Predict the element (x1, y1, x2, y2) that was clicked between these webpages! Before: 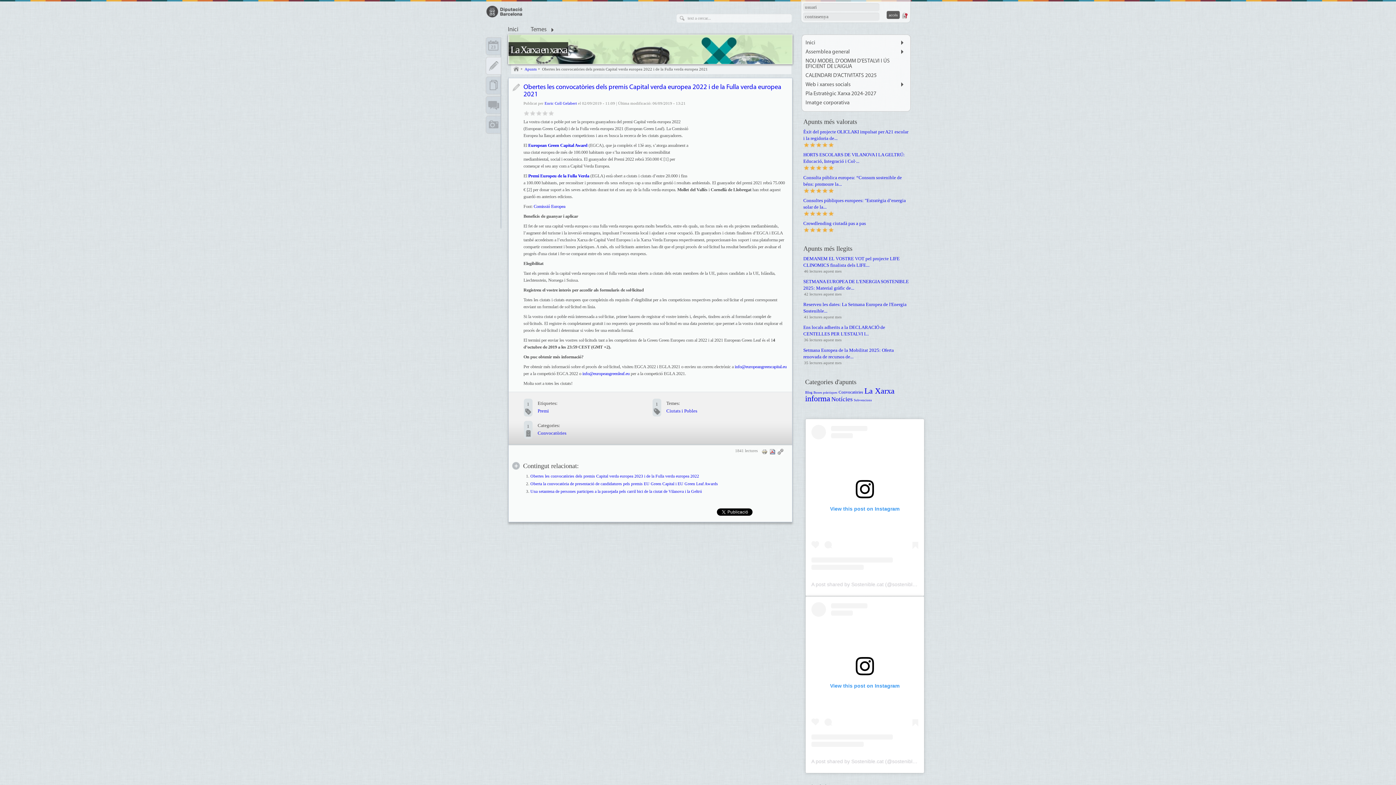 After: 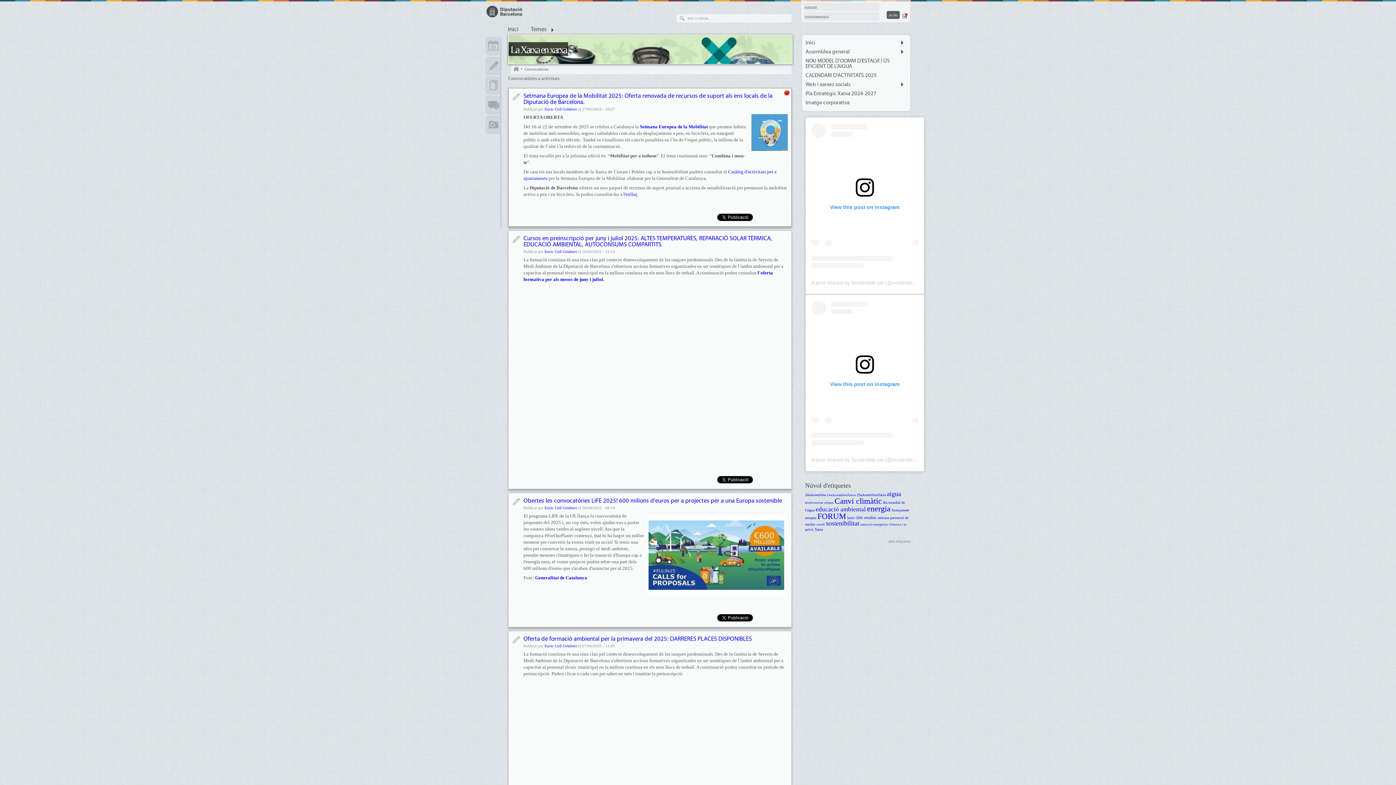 Action: bbox: (838, 390, 863, 394) label: Convocatòries